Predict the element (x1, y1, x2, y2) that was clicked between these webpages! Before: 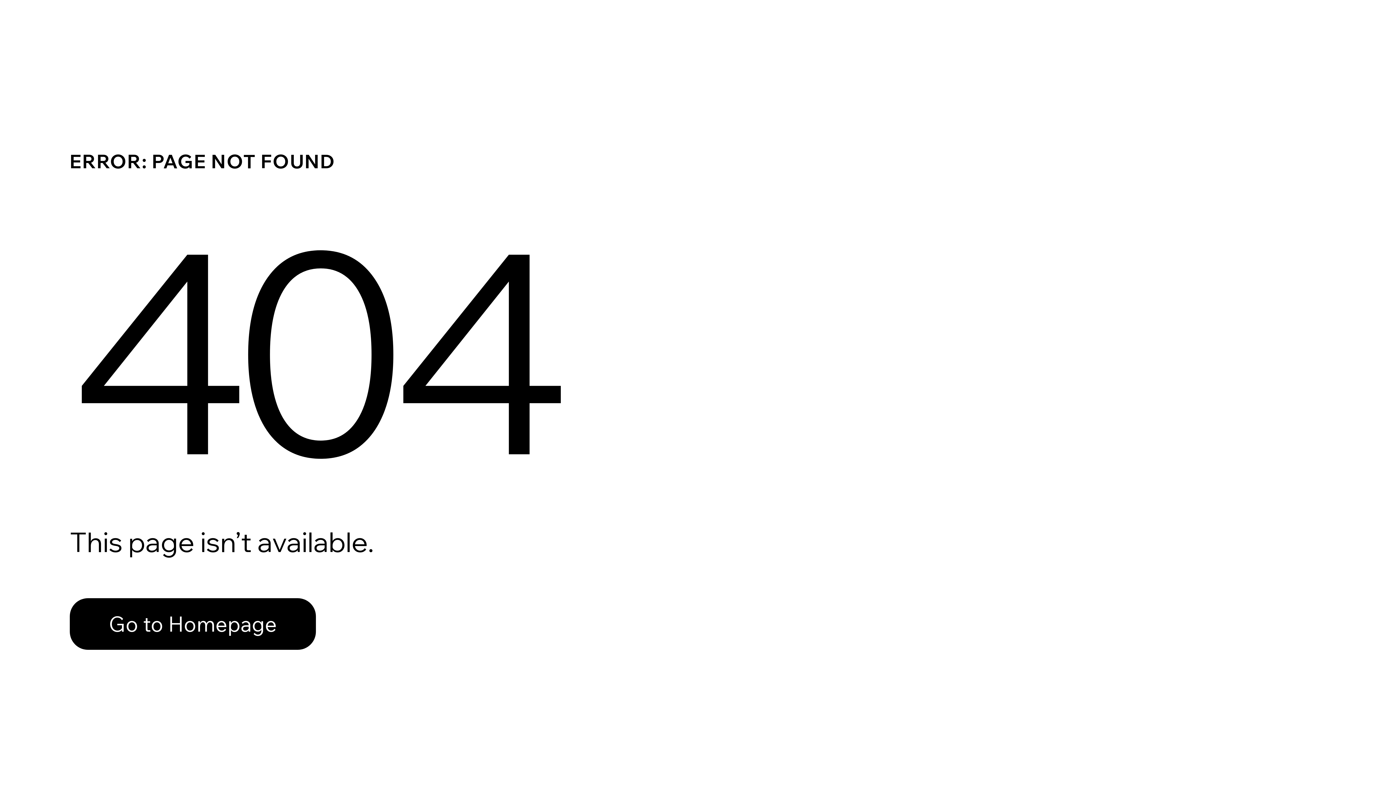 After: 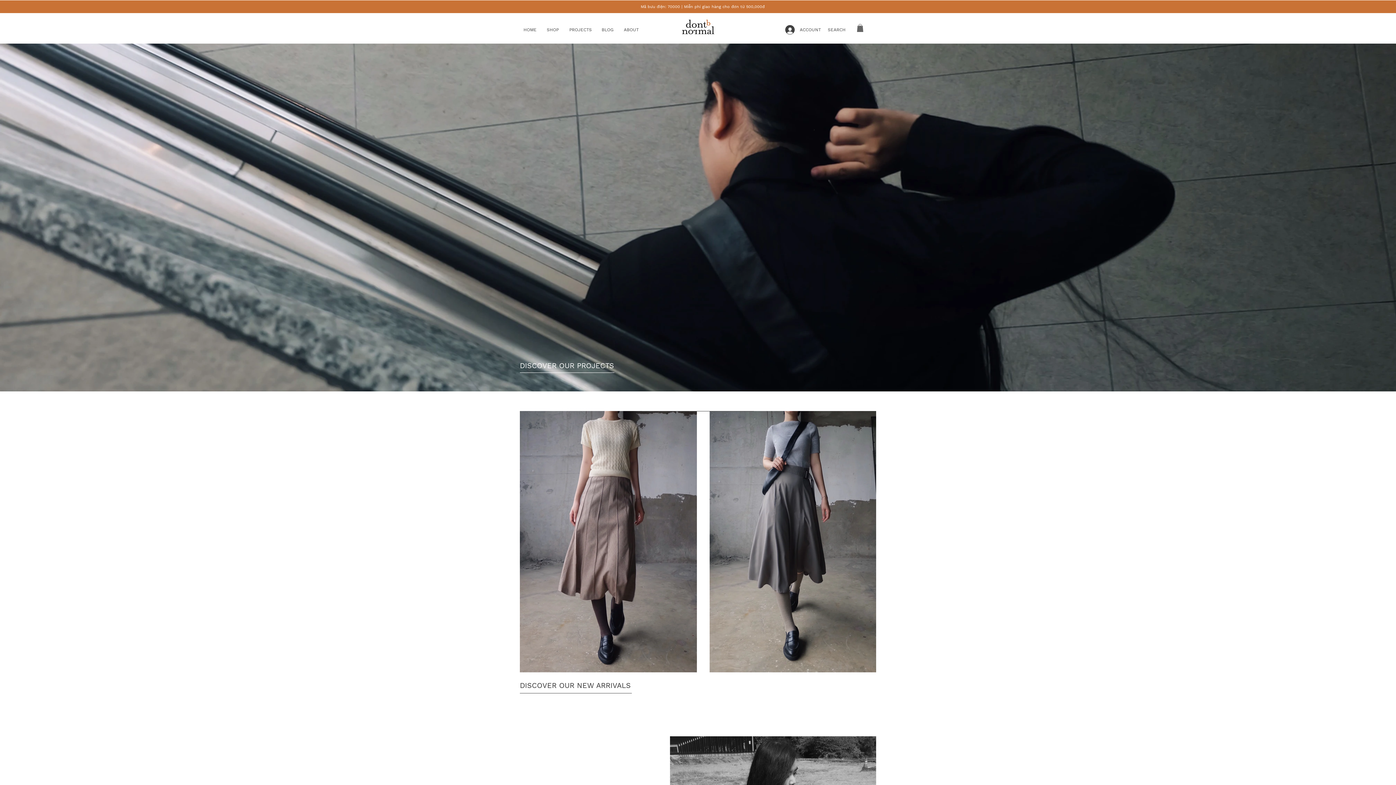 Action: label: Go to Homepage bbox: (69, 598, 316, 650)